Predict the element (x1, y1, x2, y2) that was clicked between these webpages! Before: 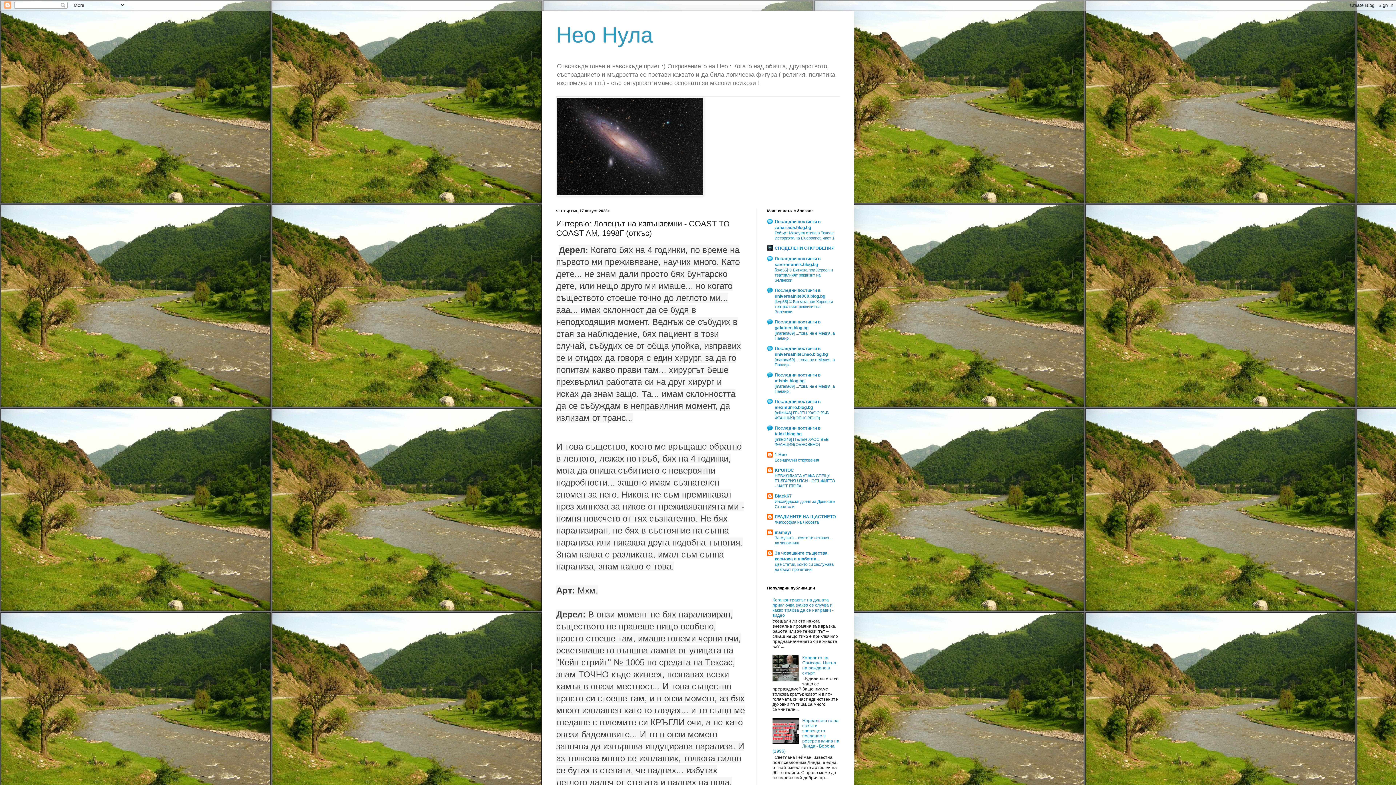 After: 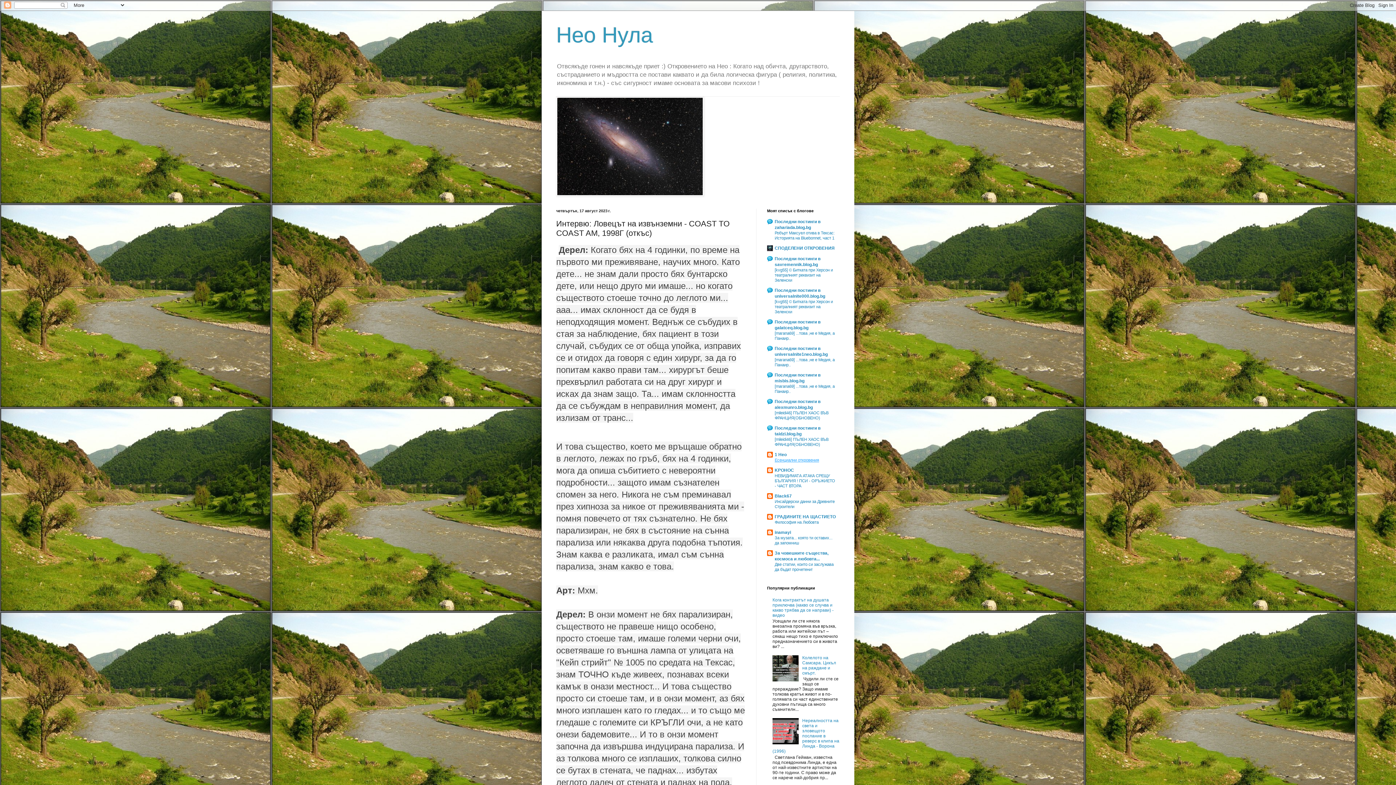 Action: label: Есенциални откровения bbox: (774, 458, 819, 462)